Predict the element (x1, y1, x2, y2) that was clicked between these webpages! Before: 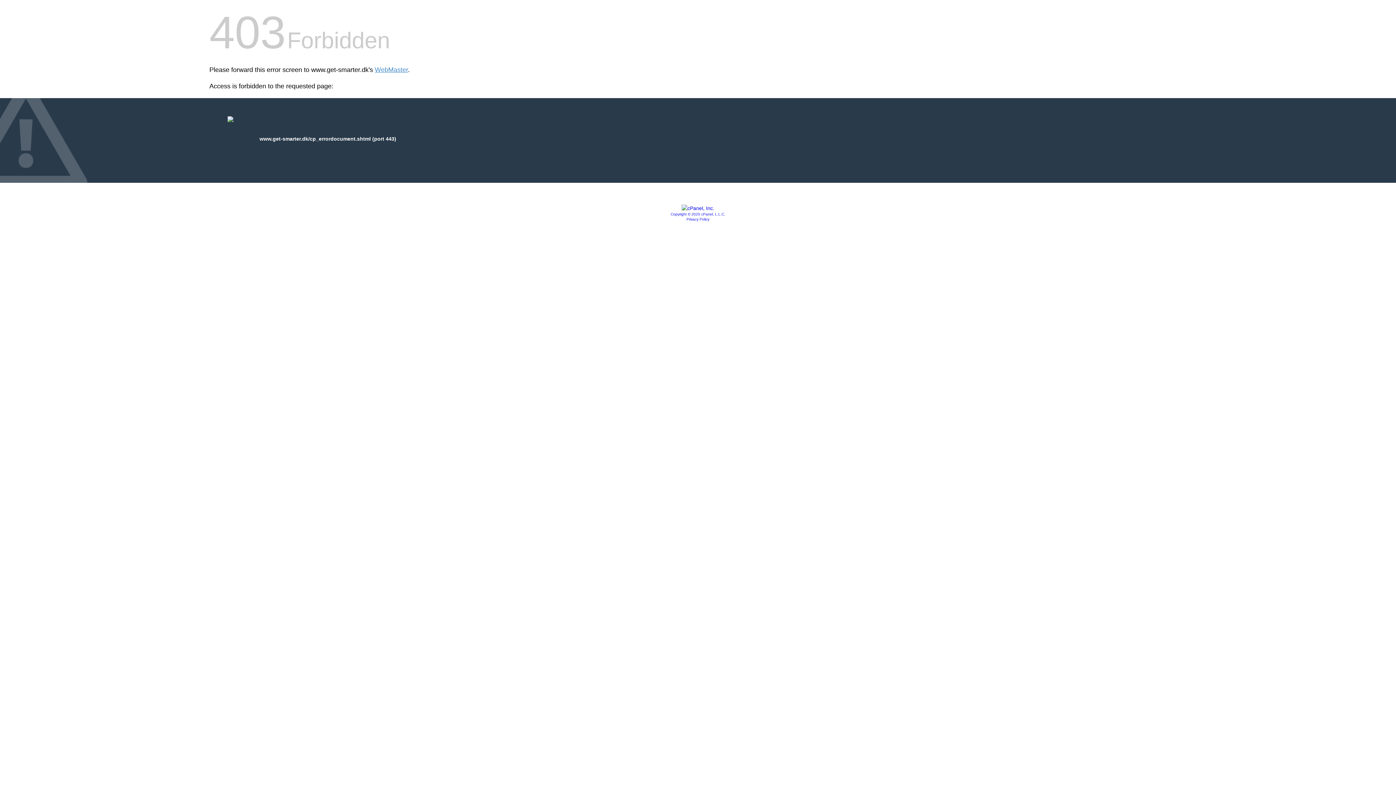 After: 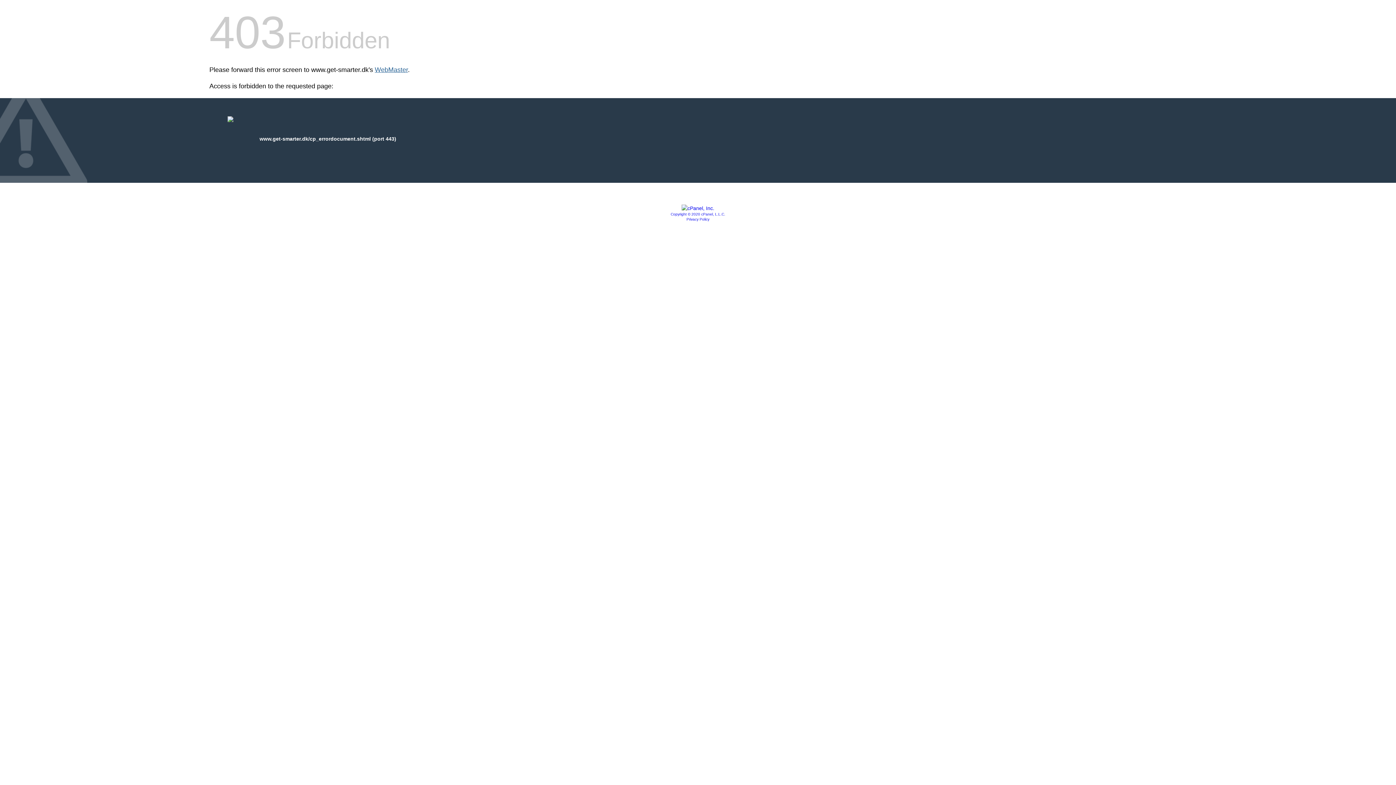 Action: bbox: (374, 66, 408, 73) label: WebMaster